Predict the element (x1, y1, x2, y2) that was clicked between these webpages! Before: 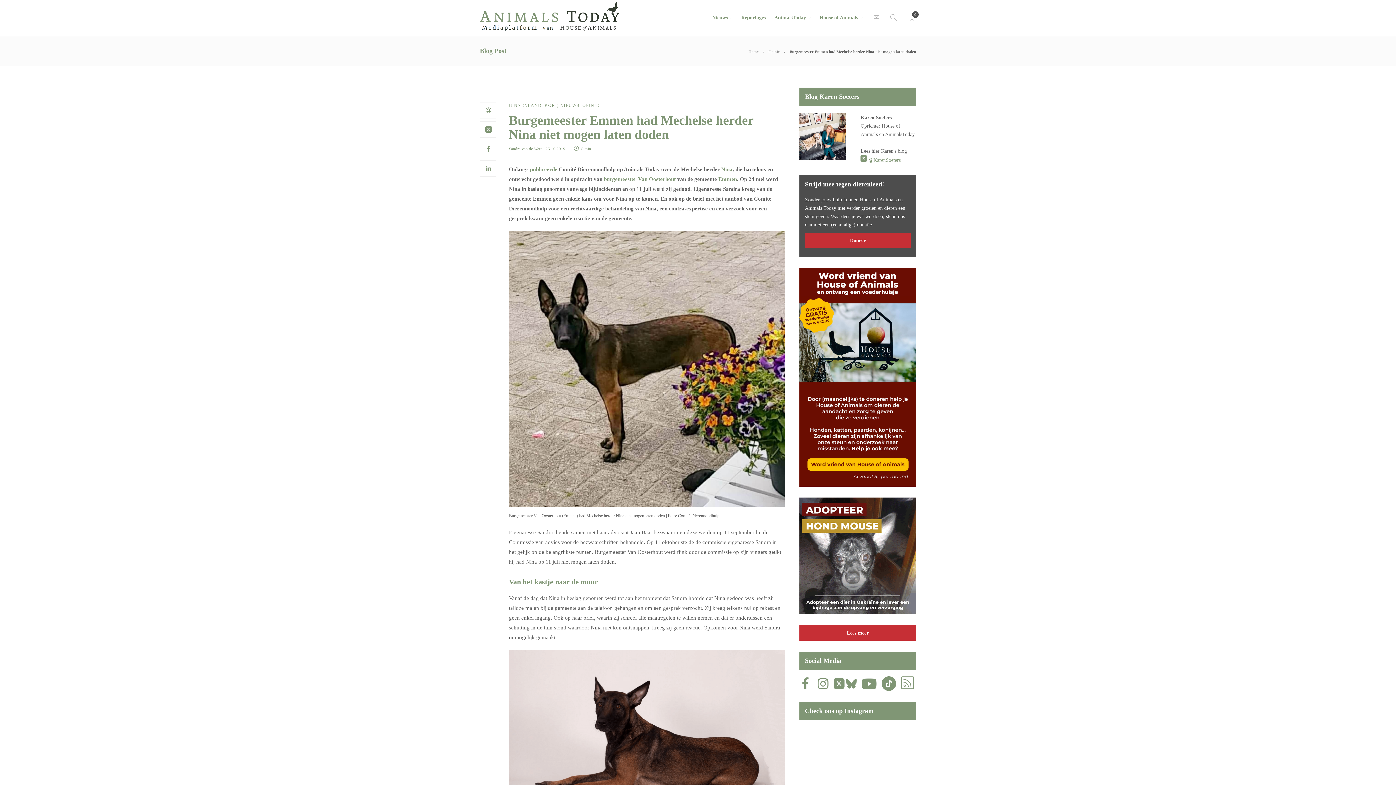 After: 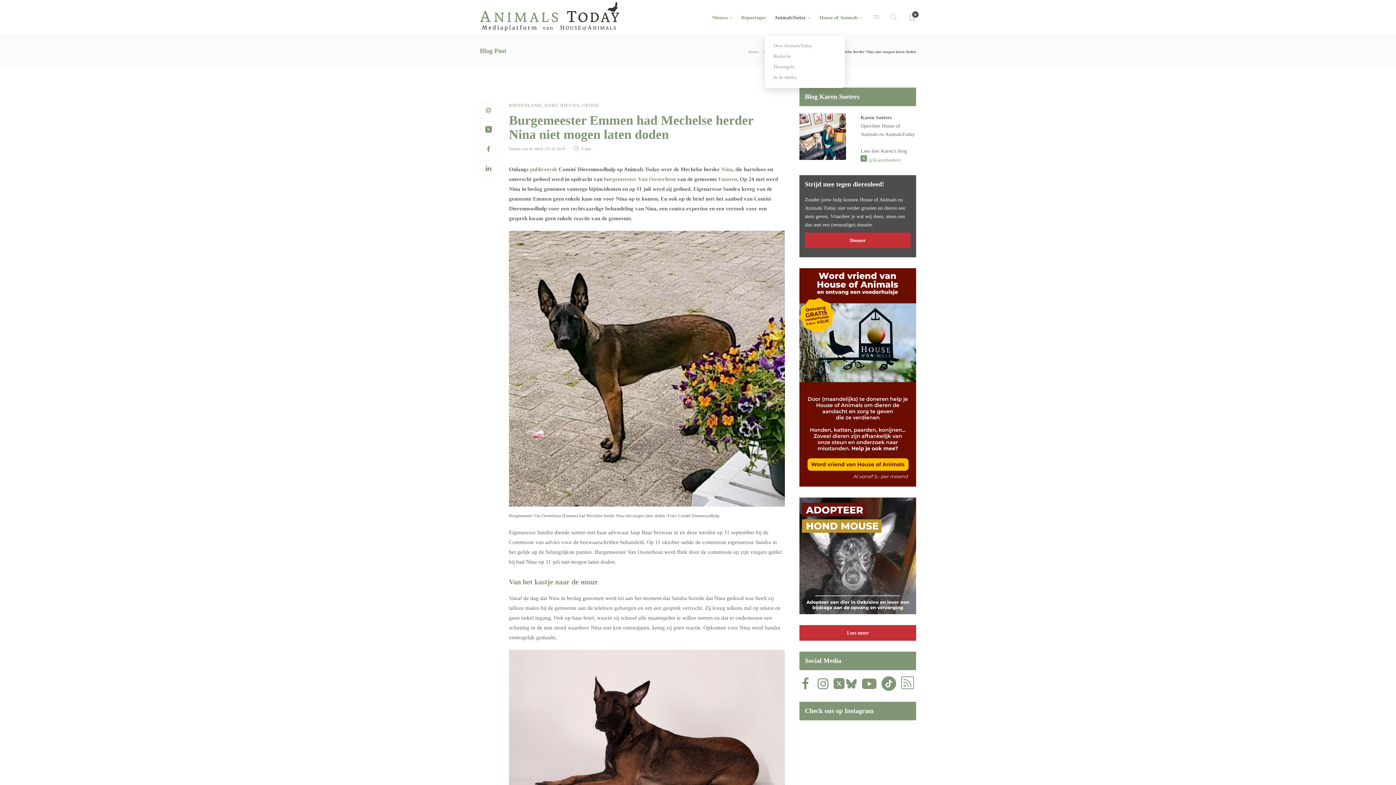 Action: bbox: (774, 4, 810, 31) label: AnimalsToday